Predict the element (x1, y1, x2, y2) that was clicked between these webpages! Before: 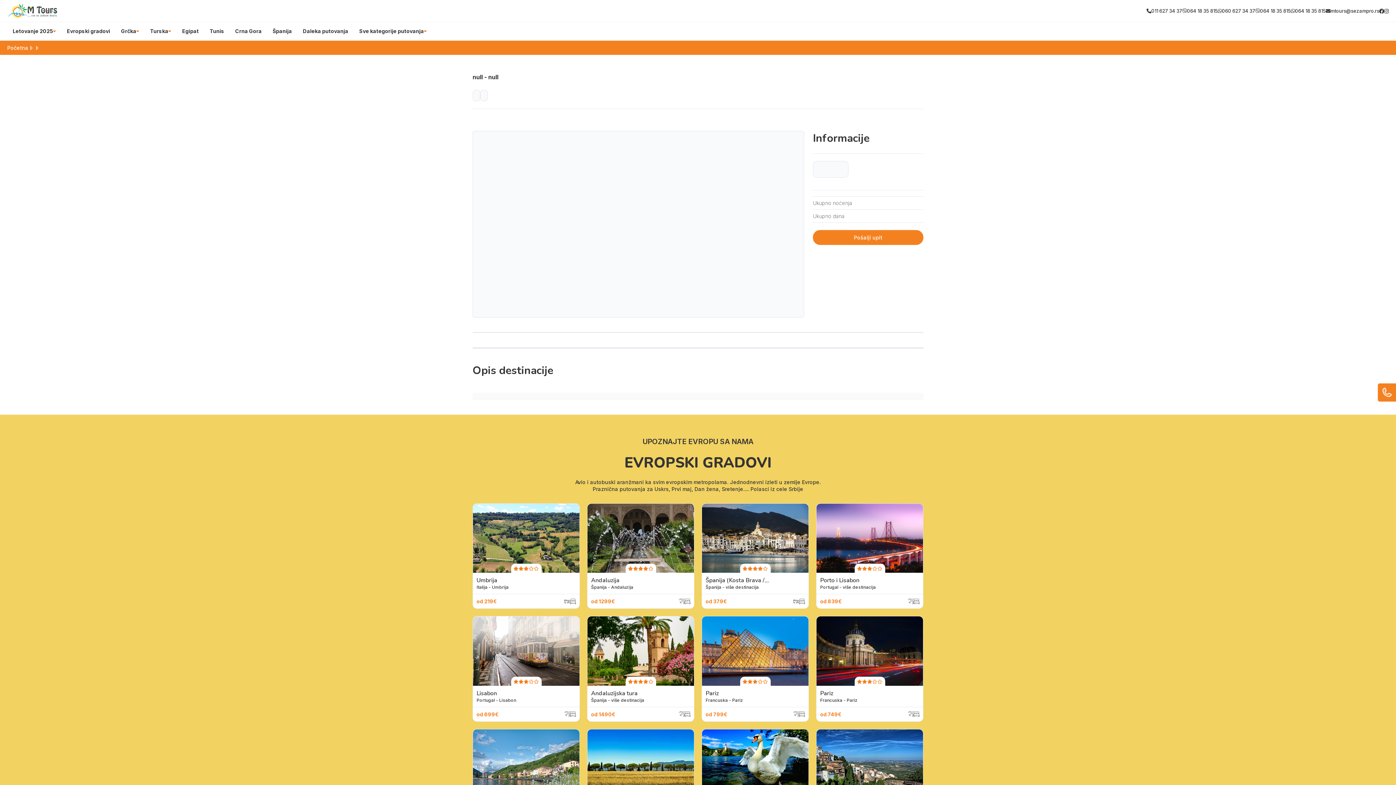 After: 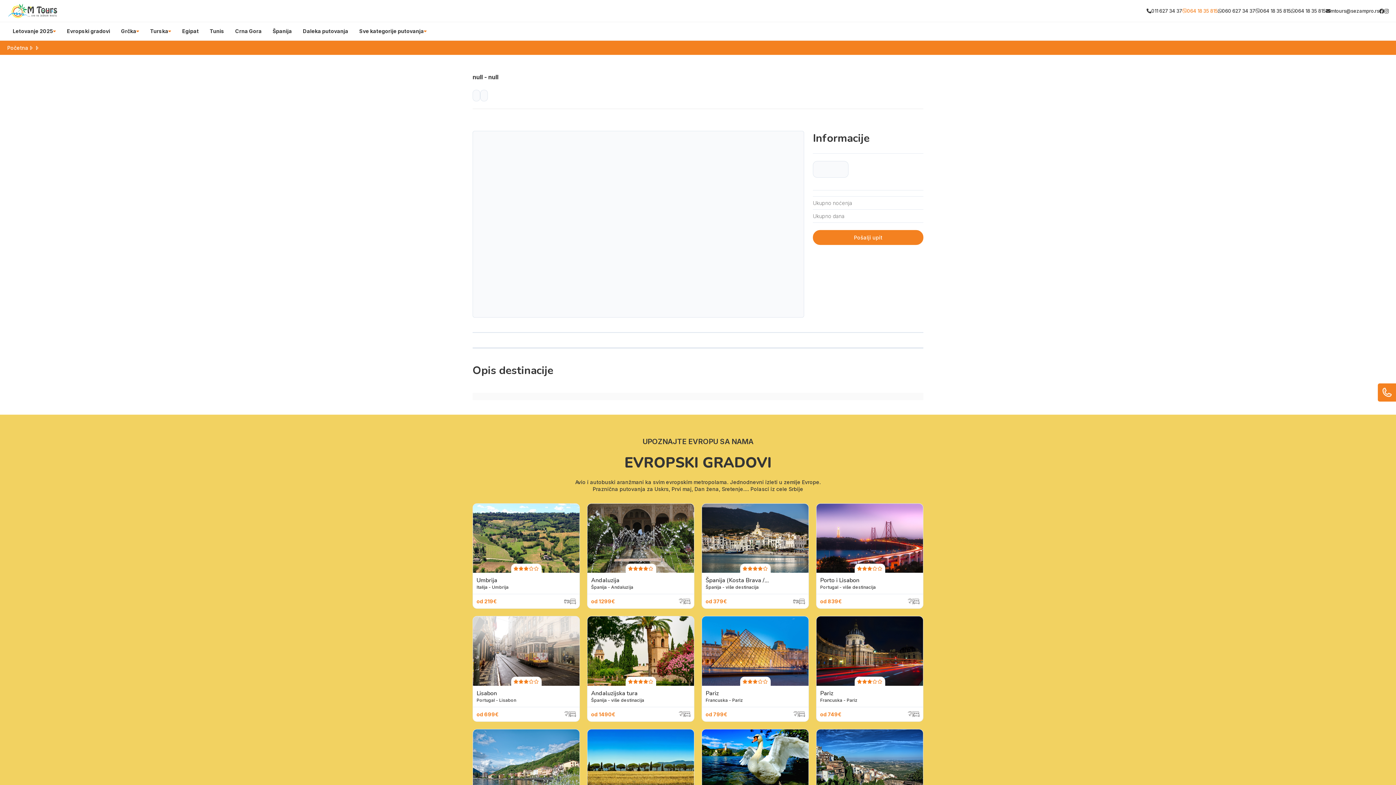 Action: bbox: (1182, 7, 1218, 14) label: 064 18 35 815